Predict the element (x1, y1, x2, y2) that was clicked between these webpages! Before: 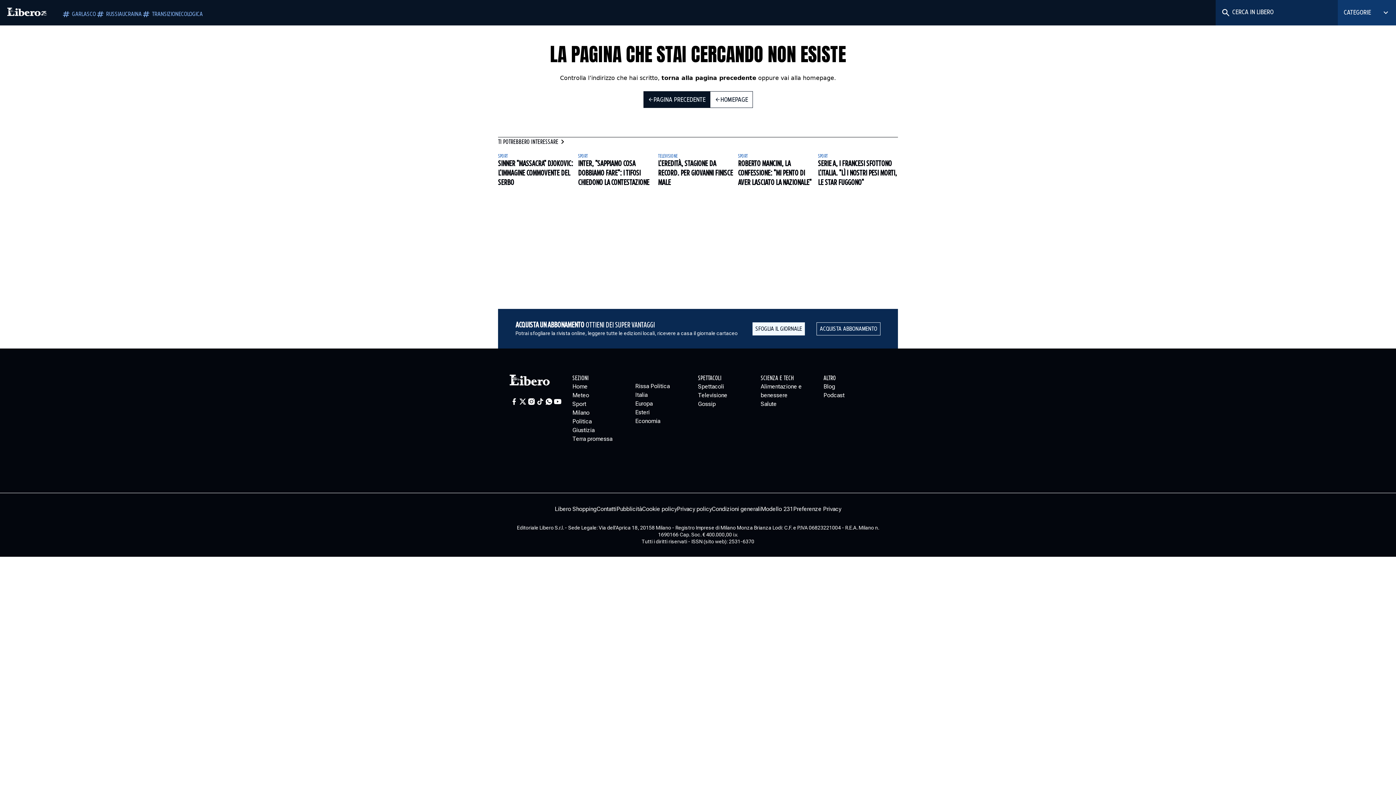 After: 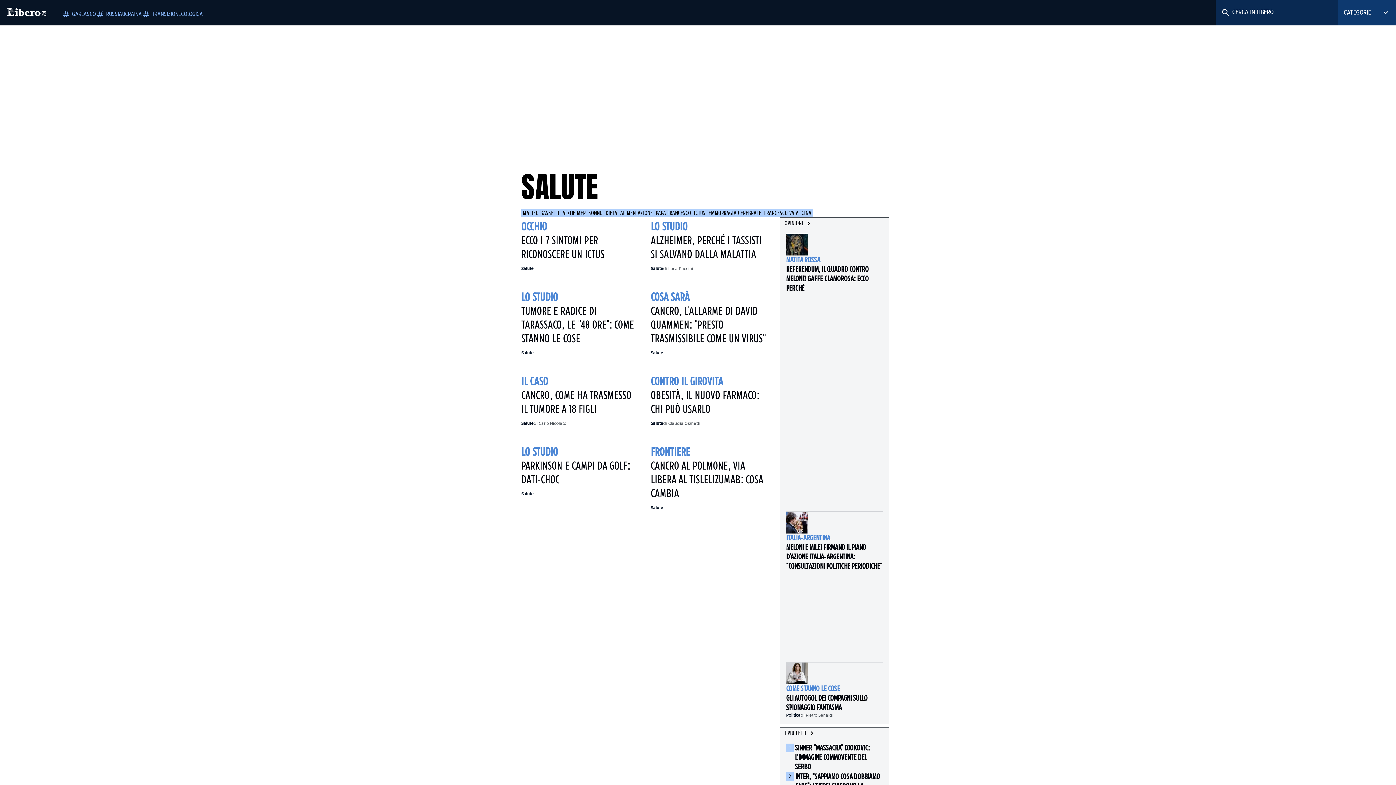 Action: label: Salute bbox: (760, 400, 823, 408)